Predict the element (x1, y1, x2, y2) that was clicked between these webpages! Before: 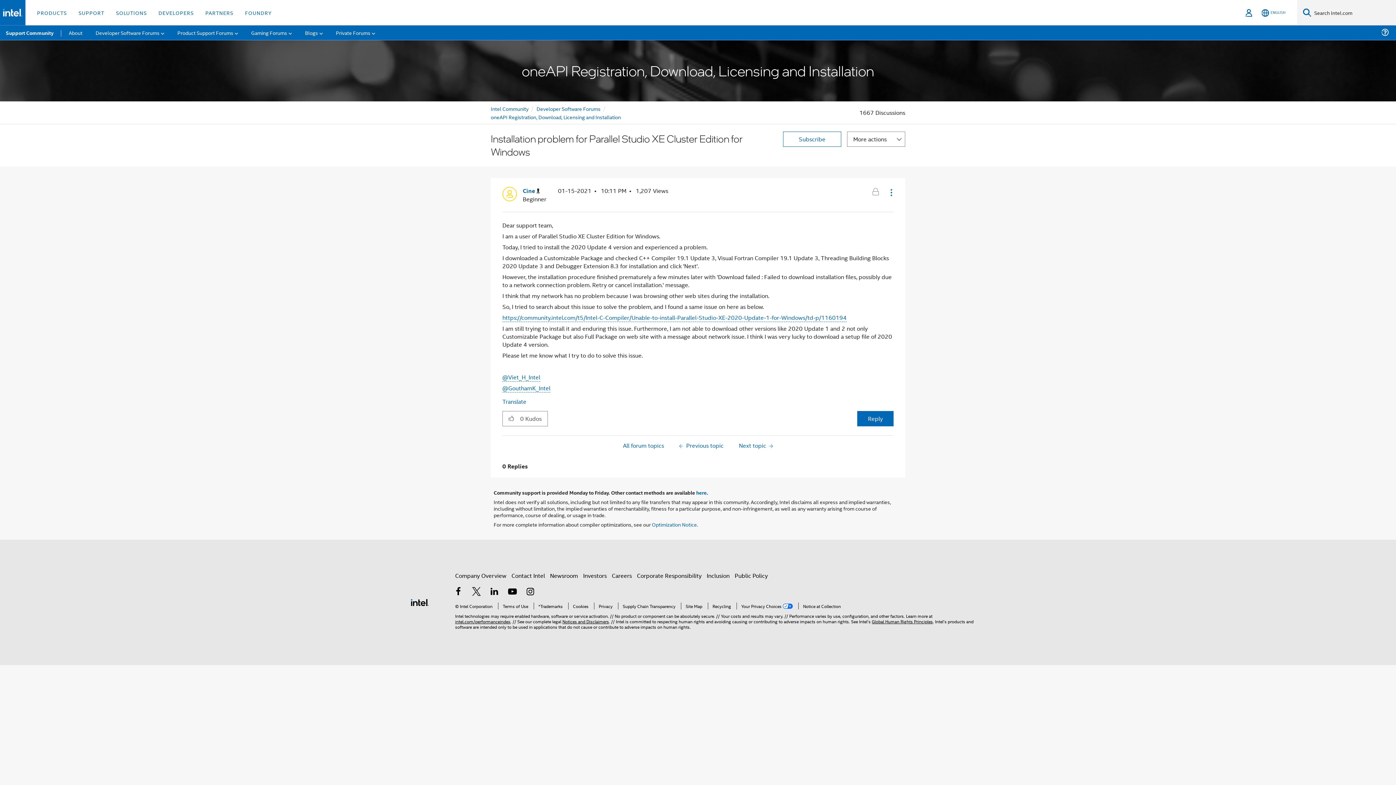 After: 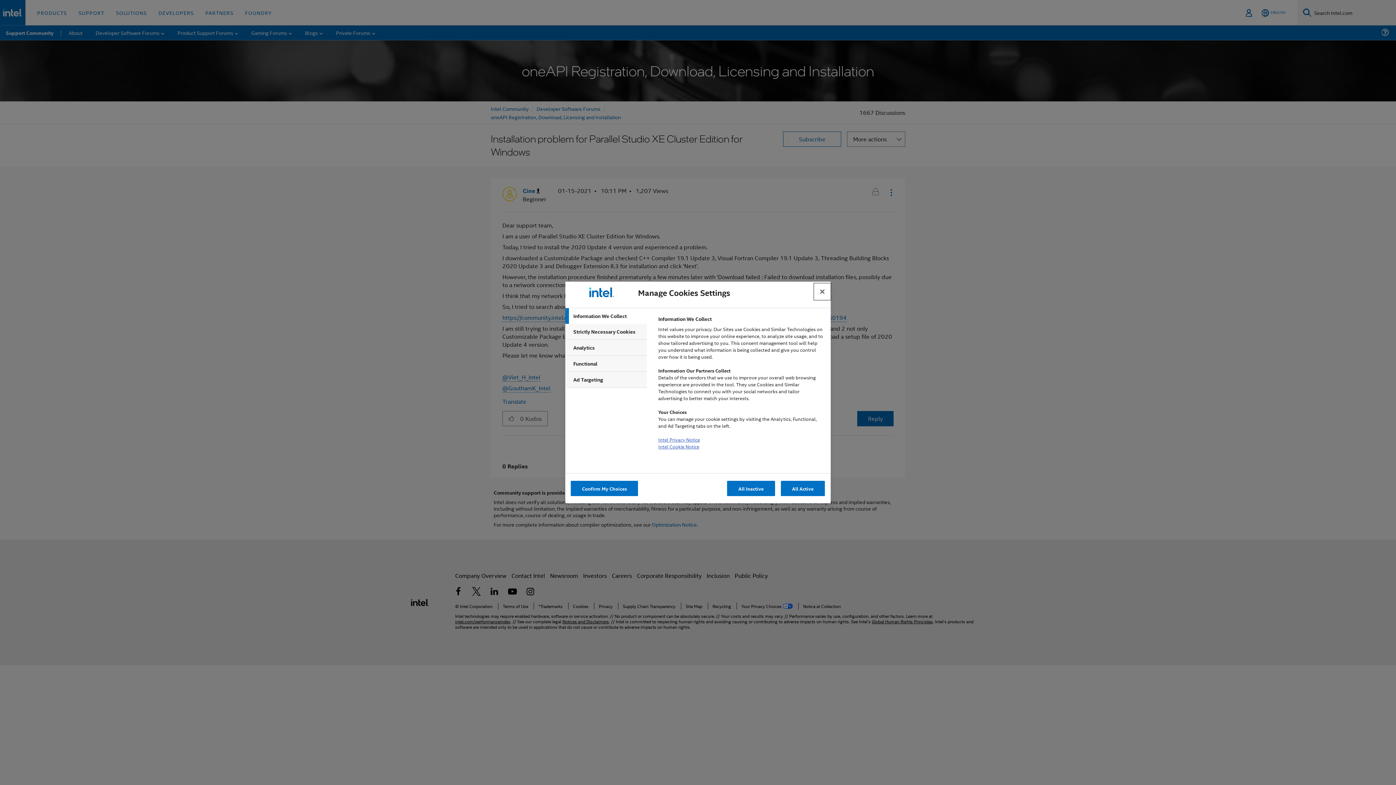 Action: label: Cookies bbox: (568, 602, 588, 609)